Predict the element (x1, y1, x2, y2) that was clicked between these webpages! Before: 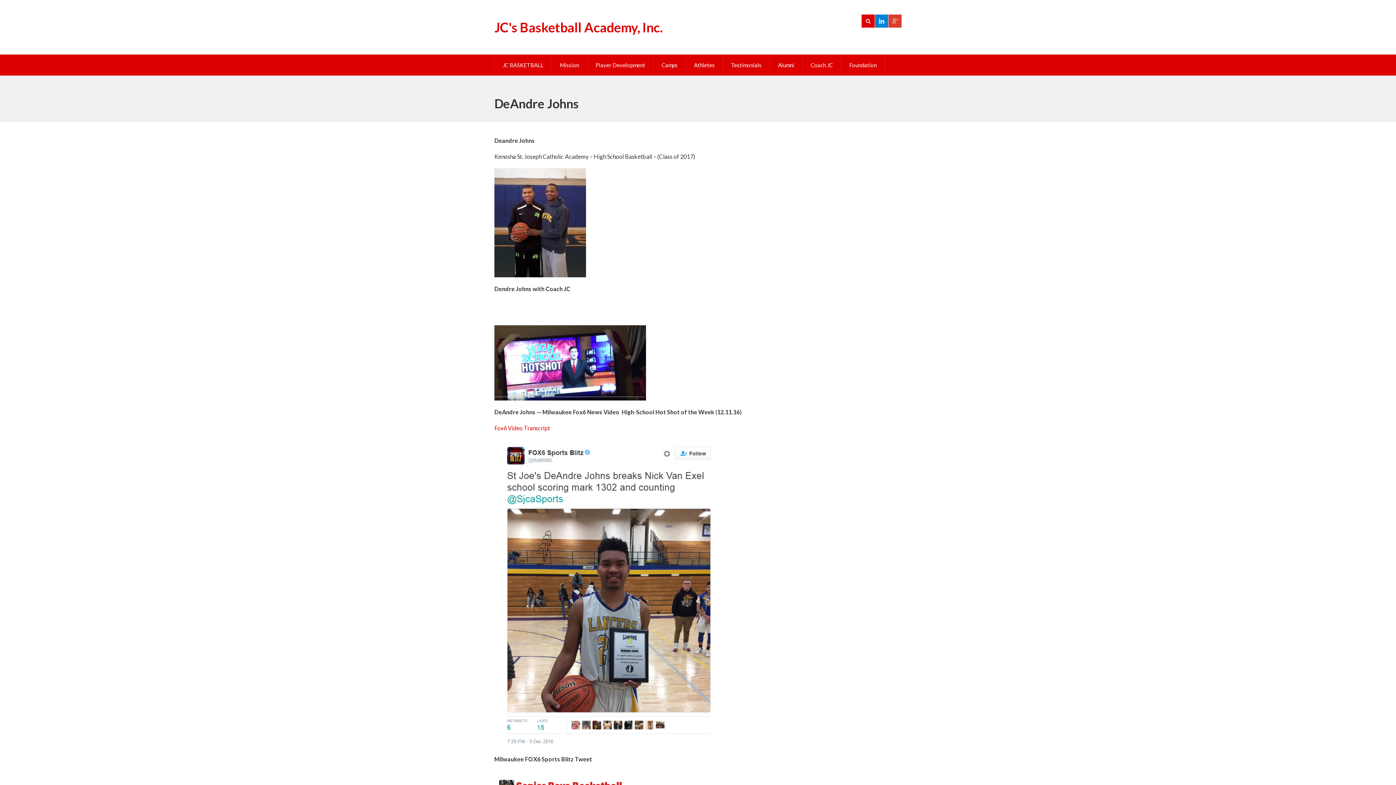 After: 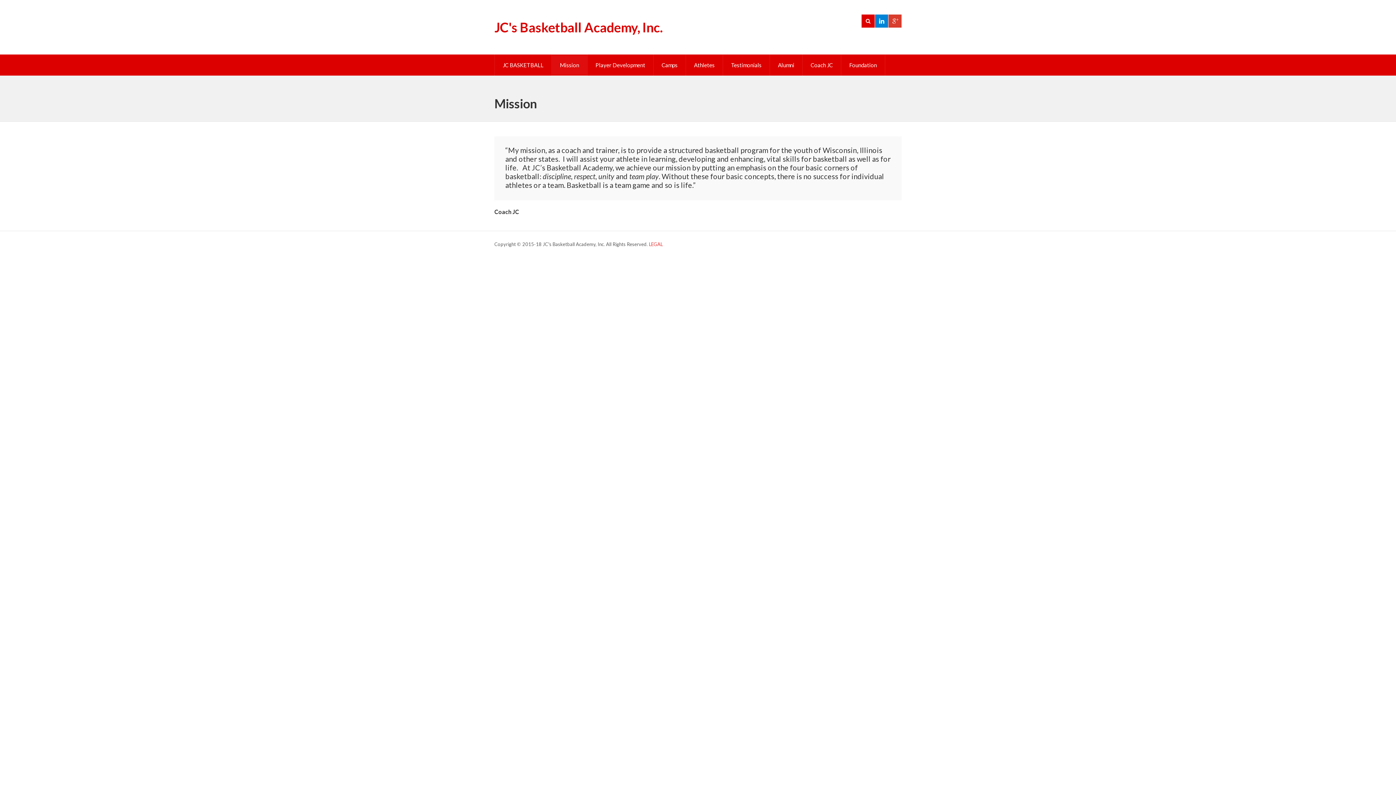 Action: bbox: (552, 54, 587, 75) label: Mission